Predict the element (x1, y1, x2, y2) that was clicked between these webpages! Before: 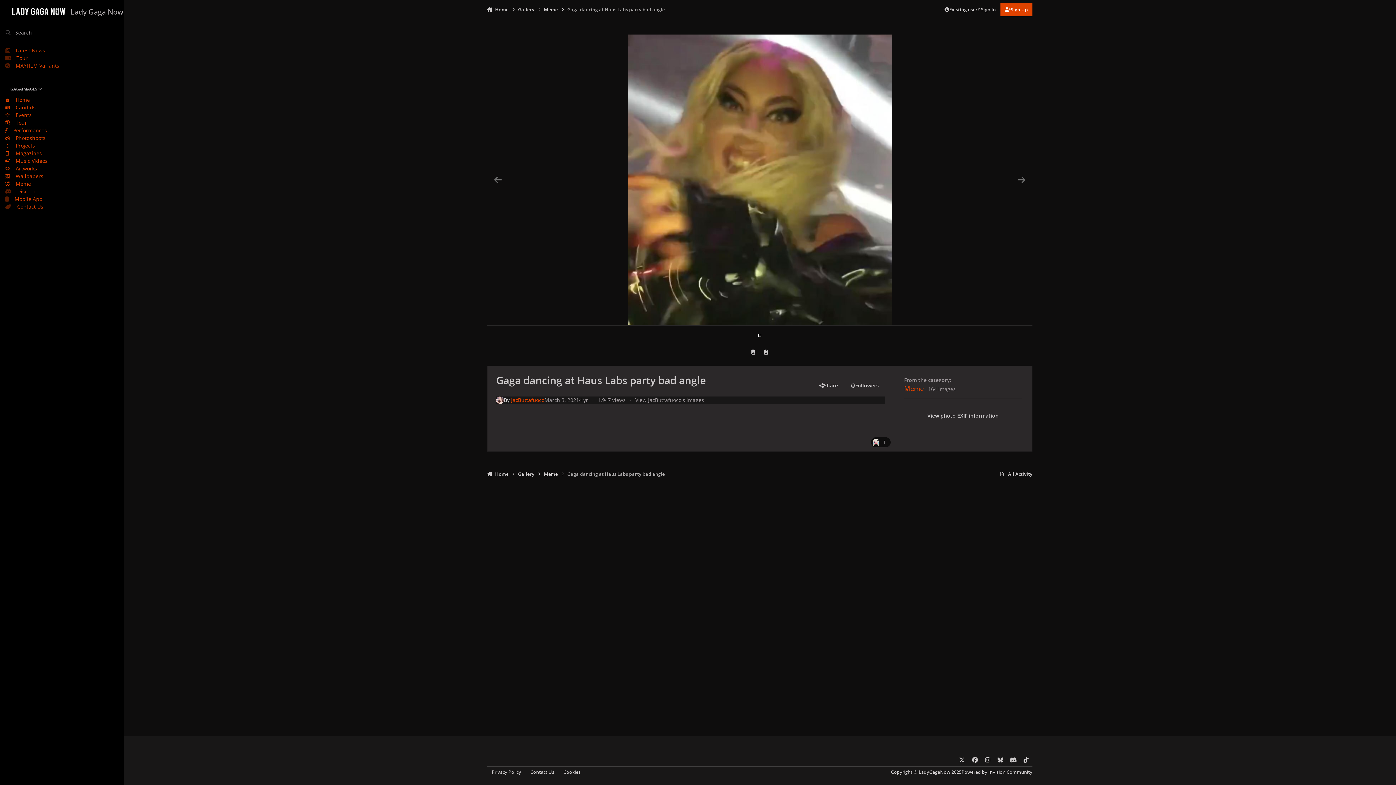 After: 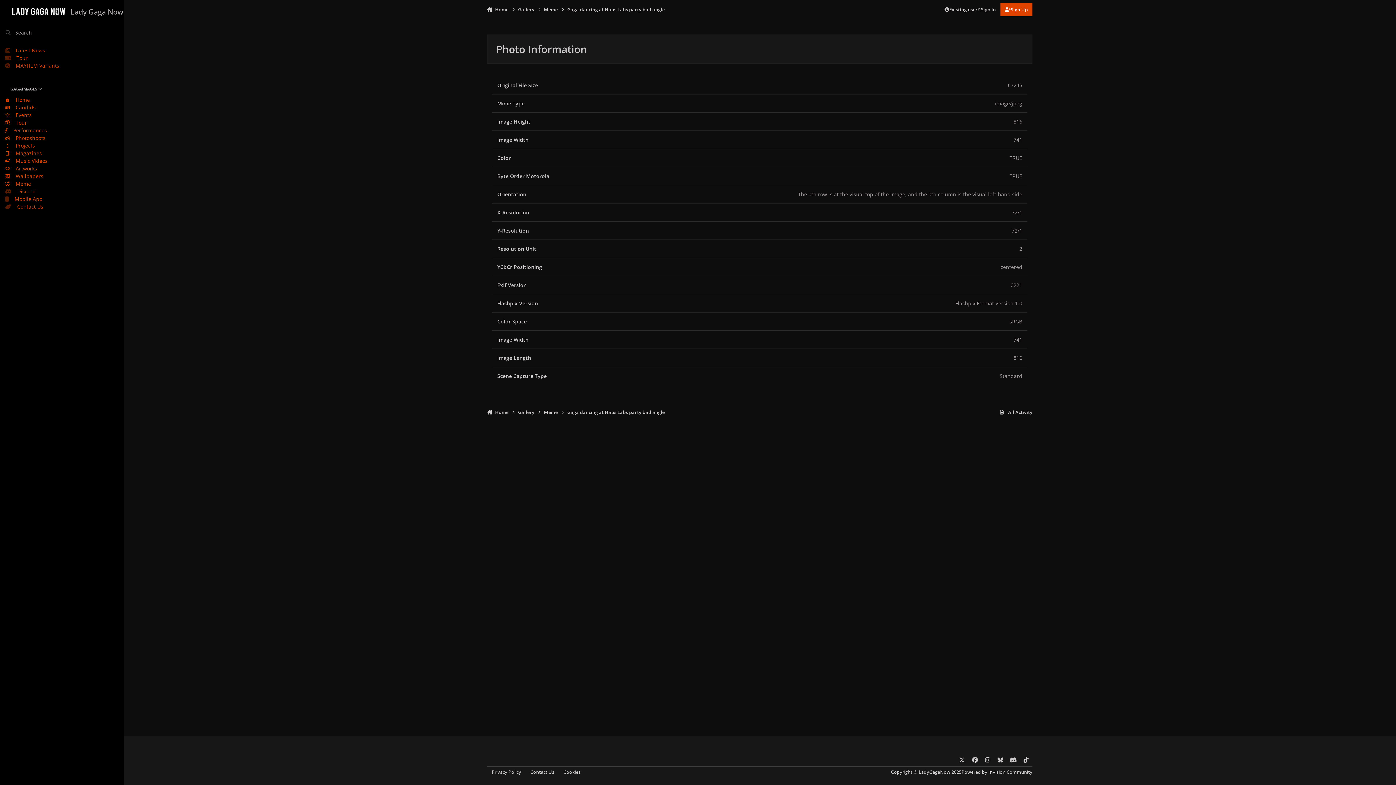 Action: label: View photo EXIF information bbox: (921, 409, 1005, 422)